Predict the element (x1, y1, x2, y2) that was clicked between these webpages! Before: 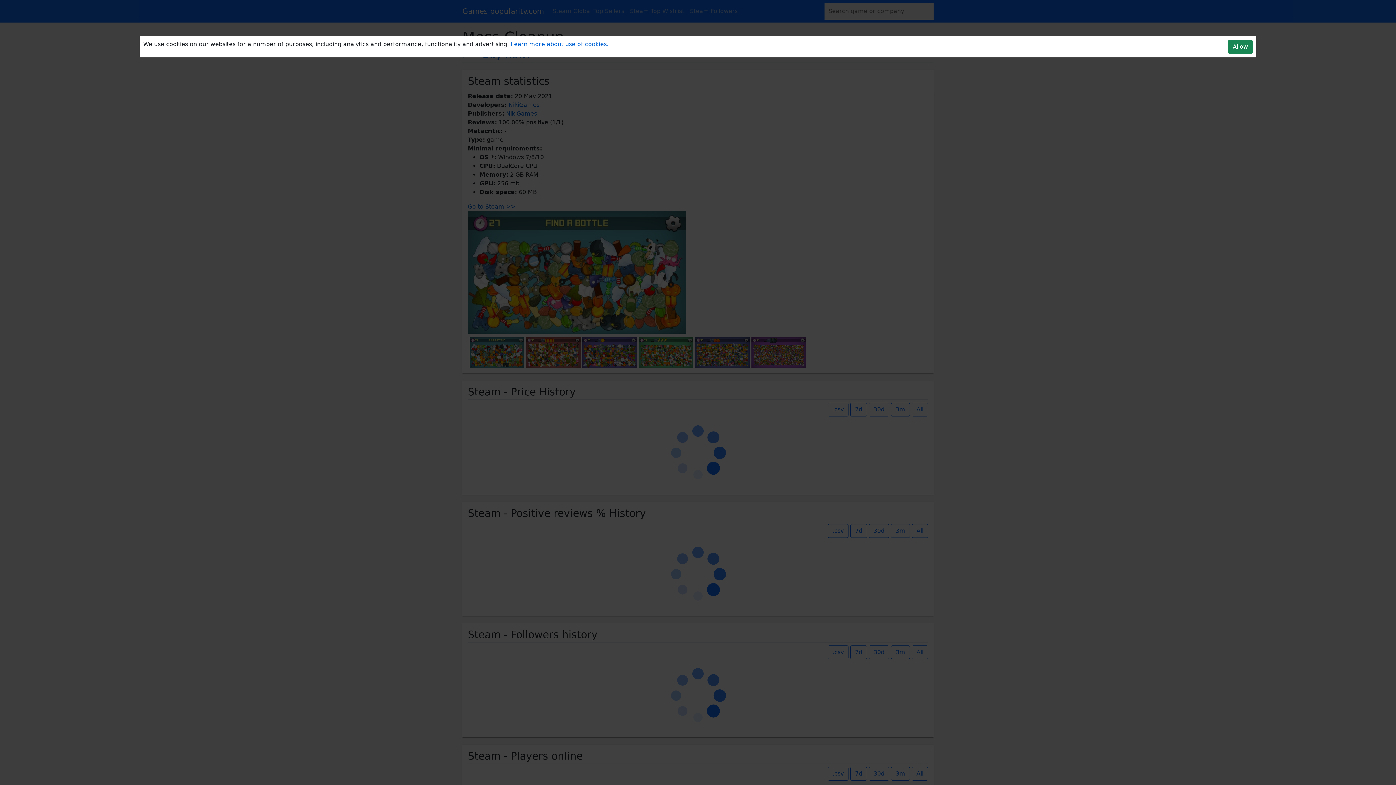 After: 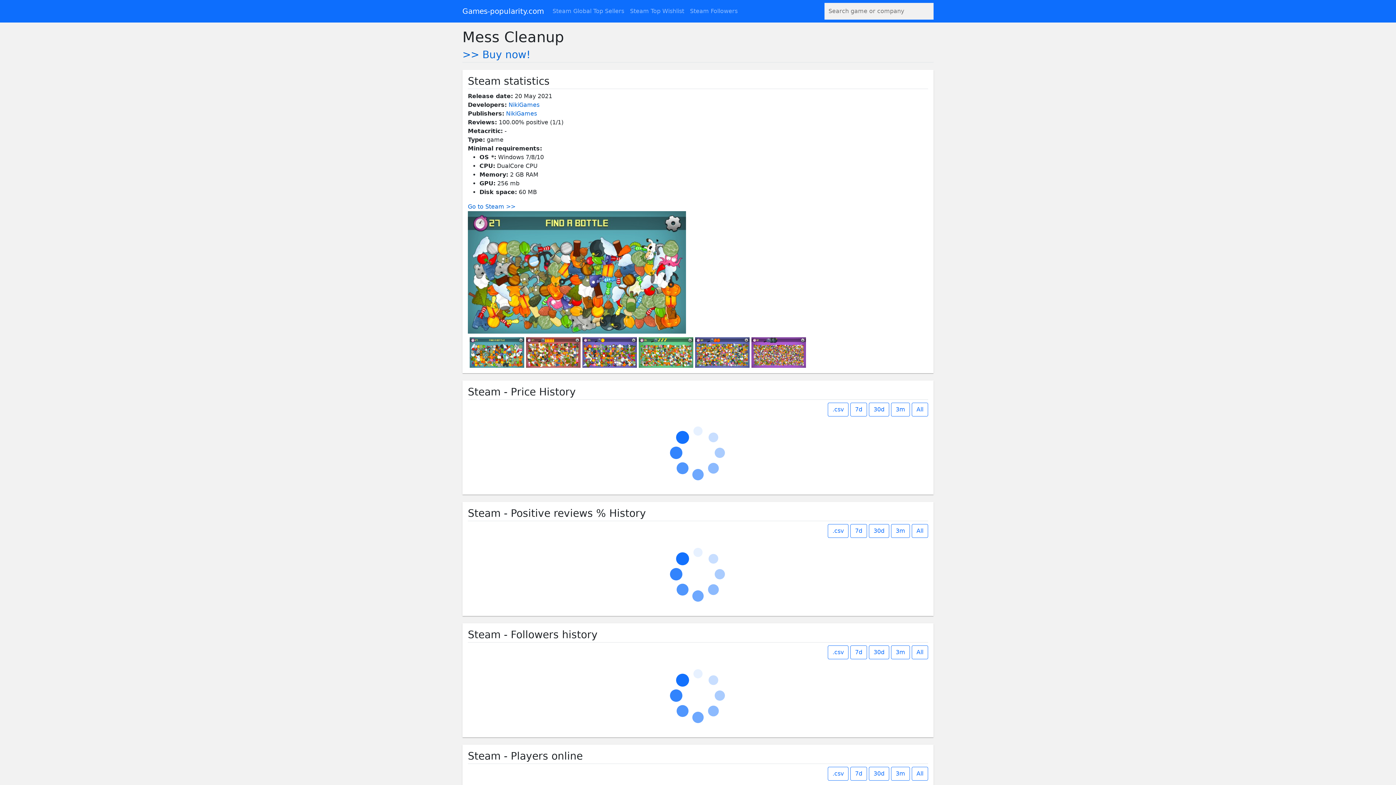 Action: label: Allow bbox: (1228, 40, 1253, 53)